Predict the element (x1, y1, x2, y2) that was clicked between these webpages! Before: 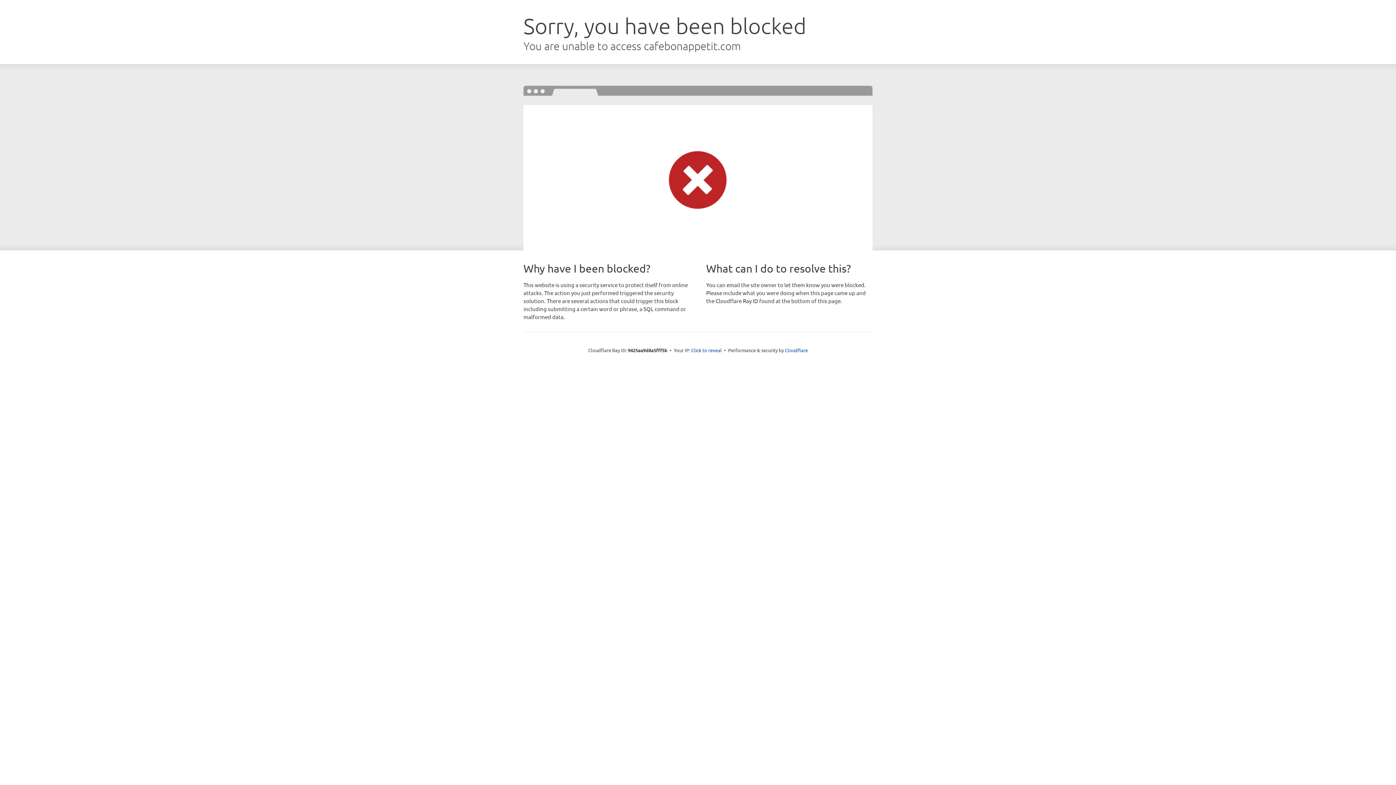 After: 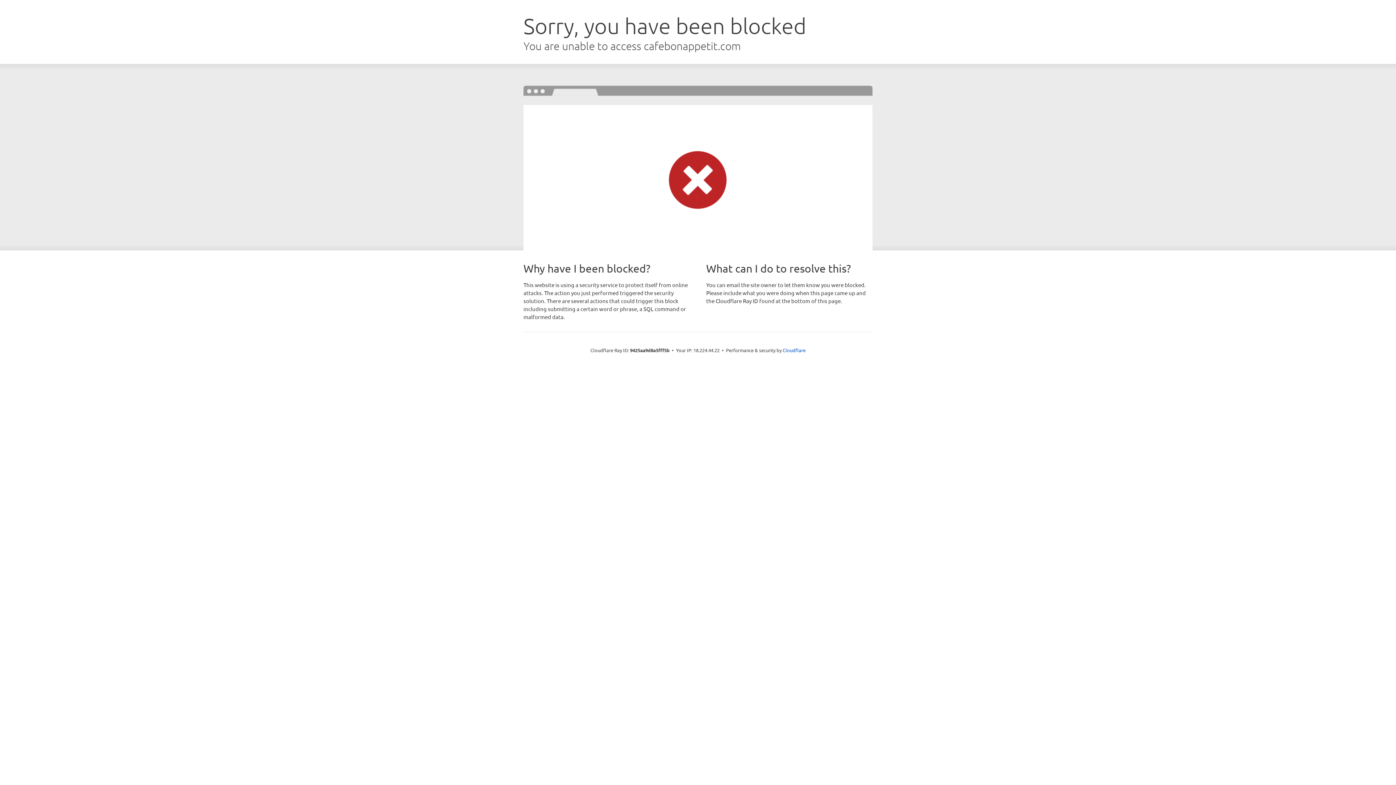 Action: label: Click to reveal bbox: (691, 346, 722, 353)